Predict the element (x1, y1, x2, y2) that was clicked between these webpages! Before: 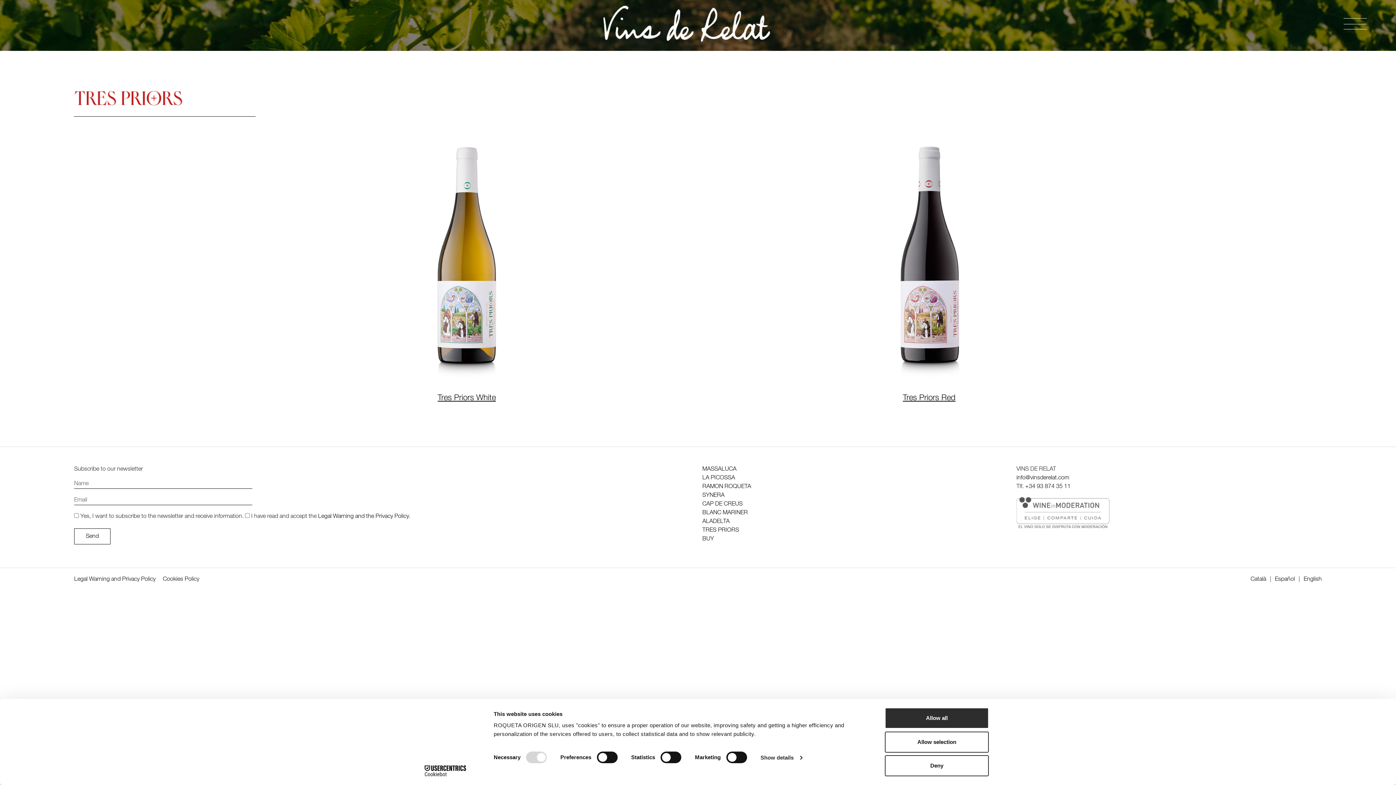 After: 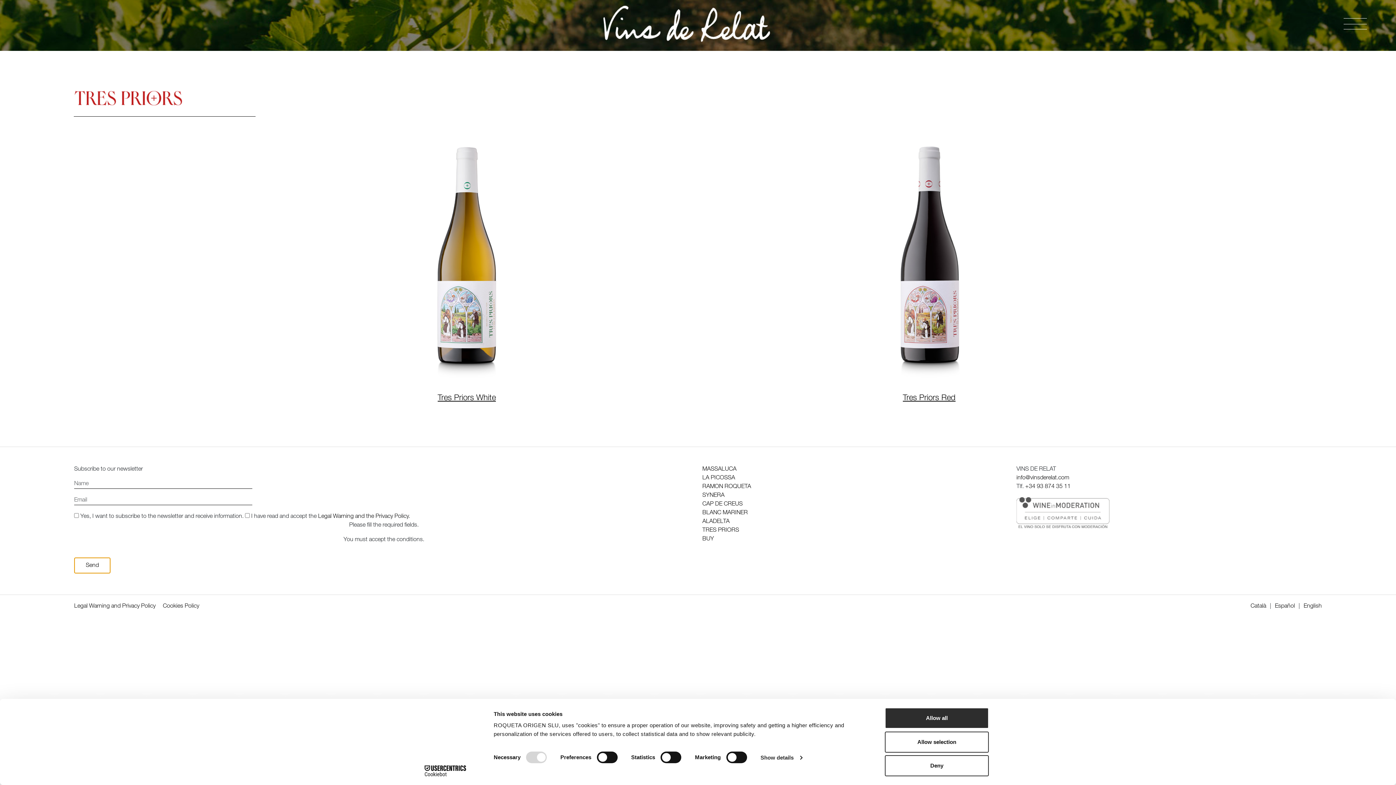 Action: label: Send bbox: (74, 528, 110, 544)